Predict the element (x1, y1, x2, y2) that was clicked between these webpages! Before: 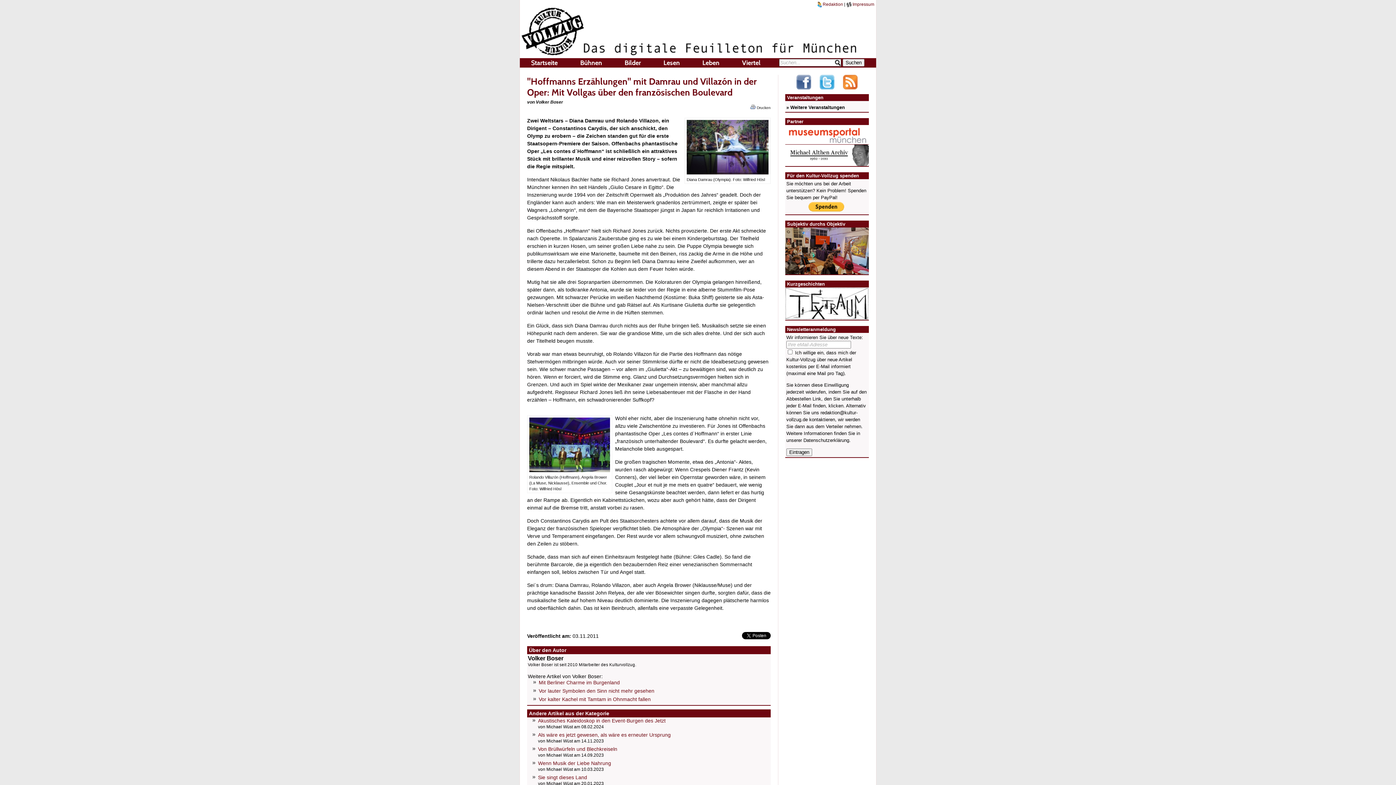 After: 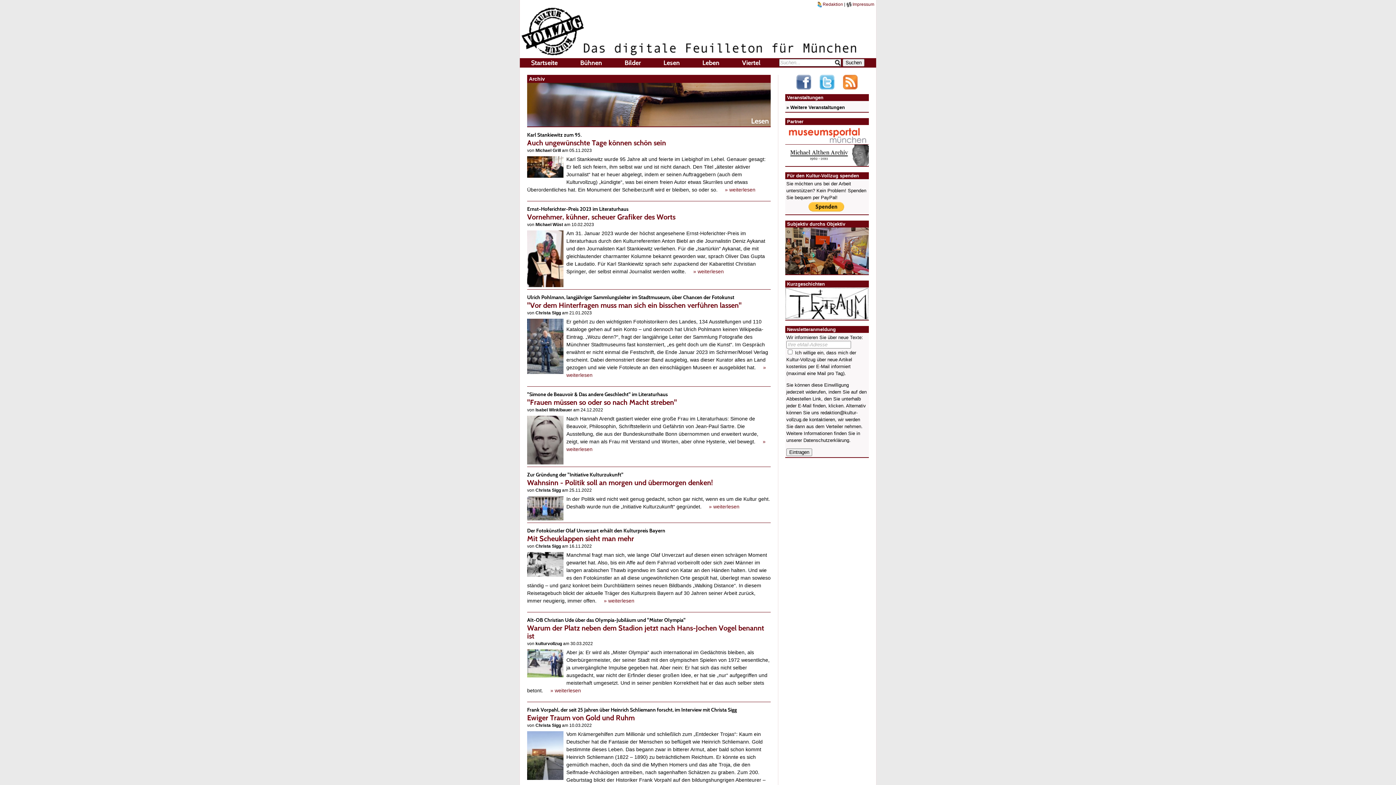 Action: bbox: (652, 58, 691, 66) label: Lesen